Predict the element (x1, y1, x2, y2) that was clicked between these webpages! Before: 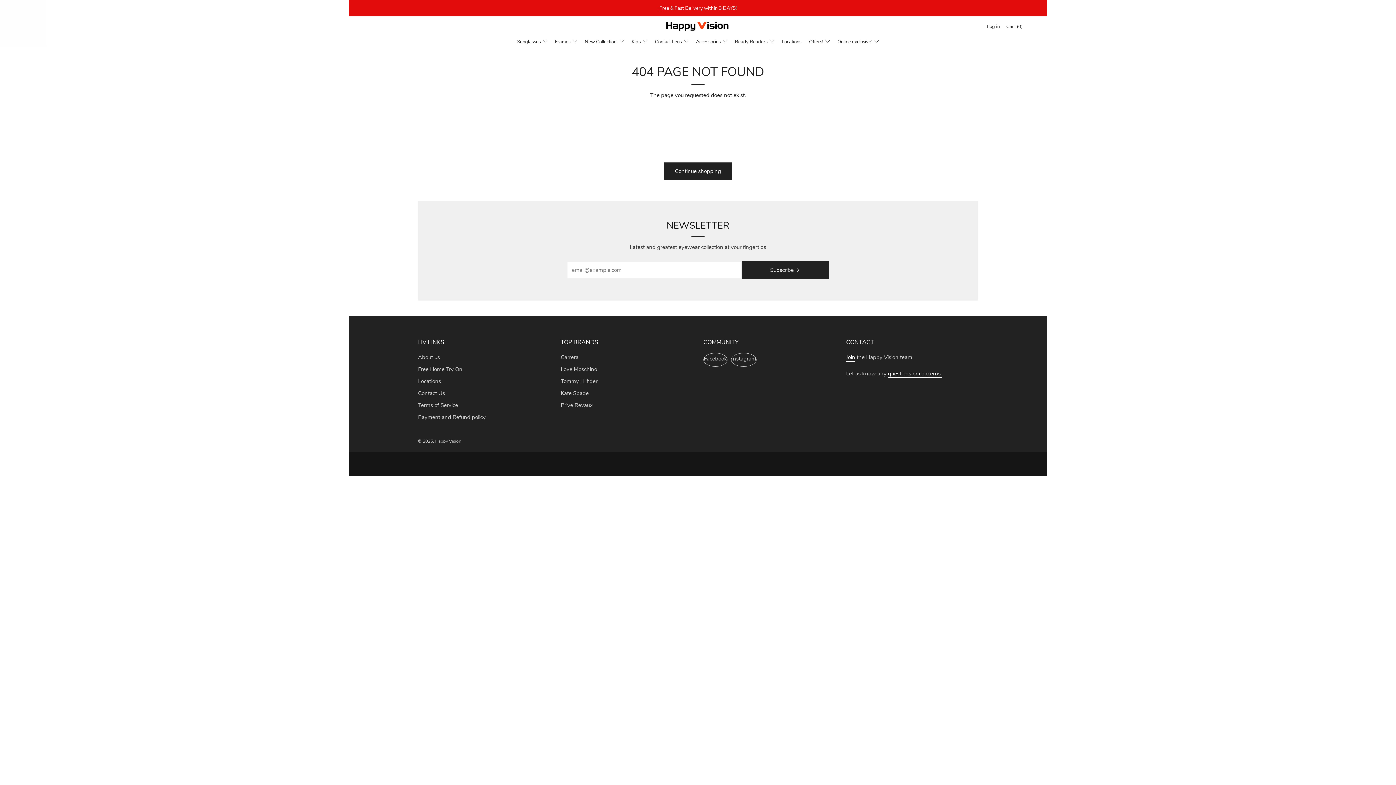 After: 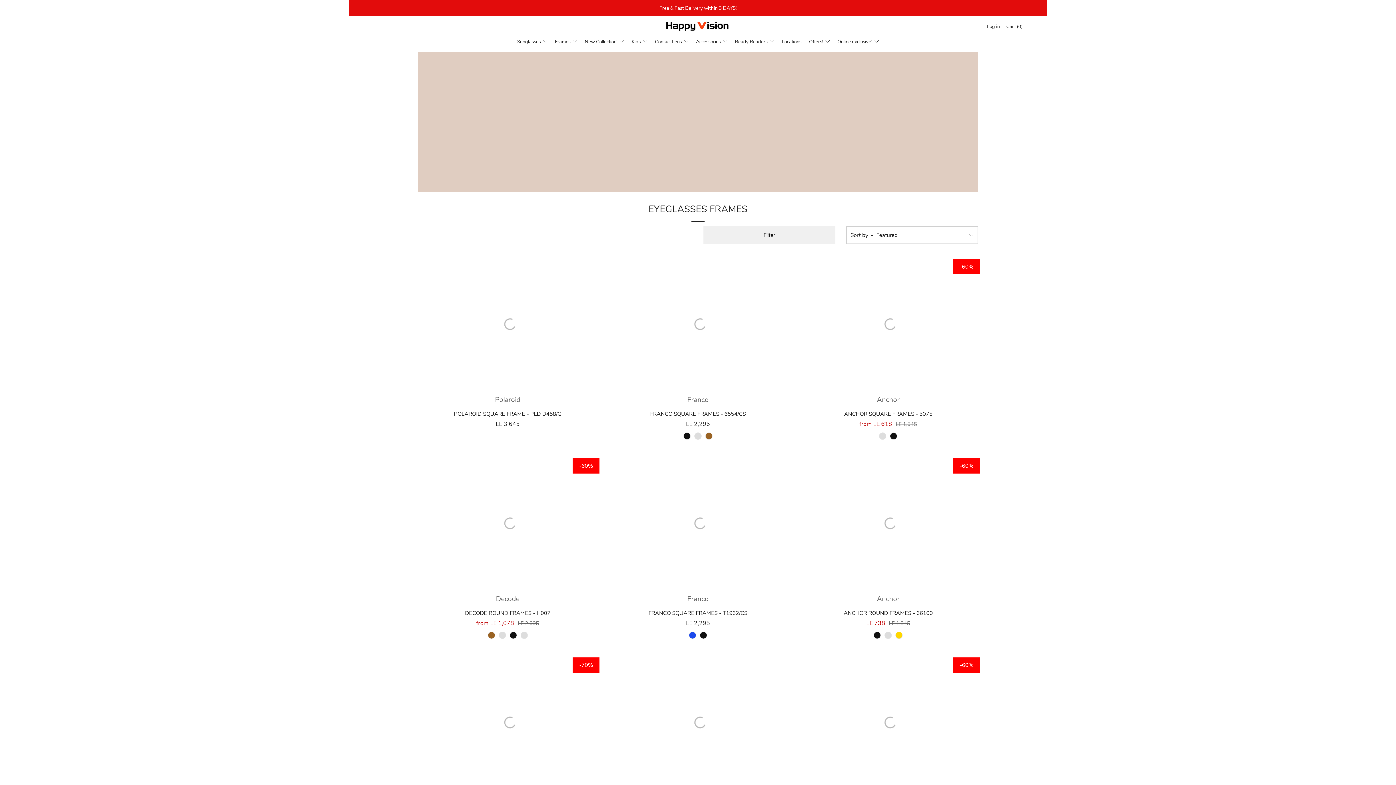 Action: bbox: (555, 36, 577, 47) label: Frames